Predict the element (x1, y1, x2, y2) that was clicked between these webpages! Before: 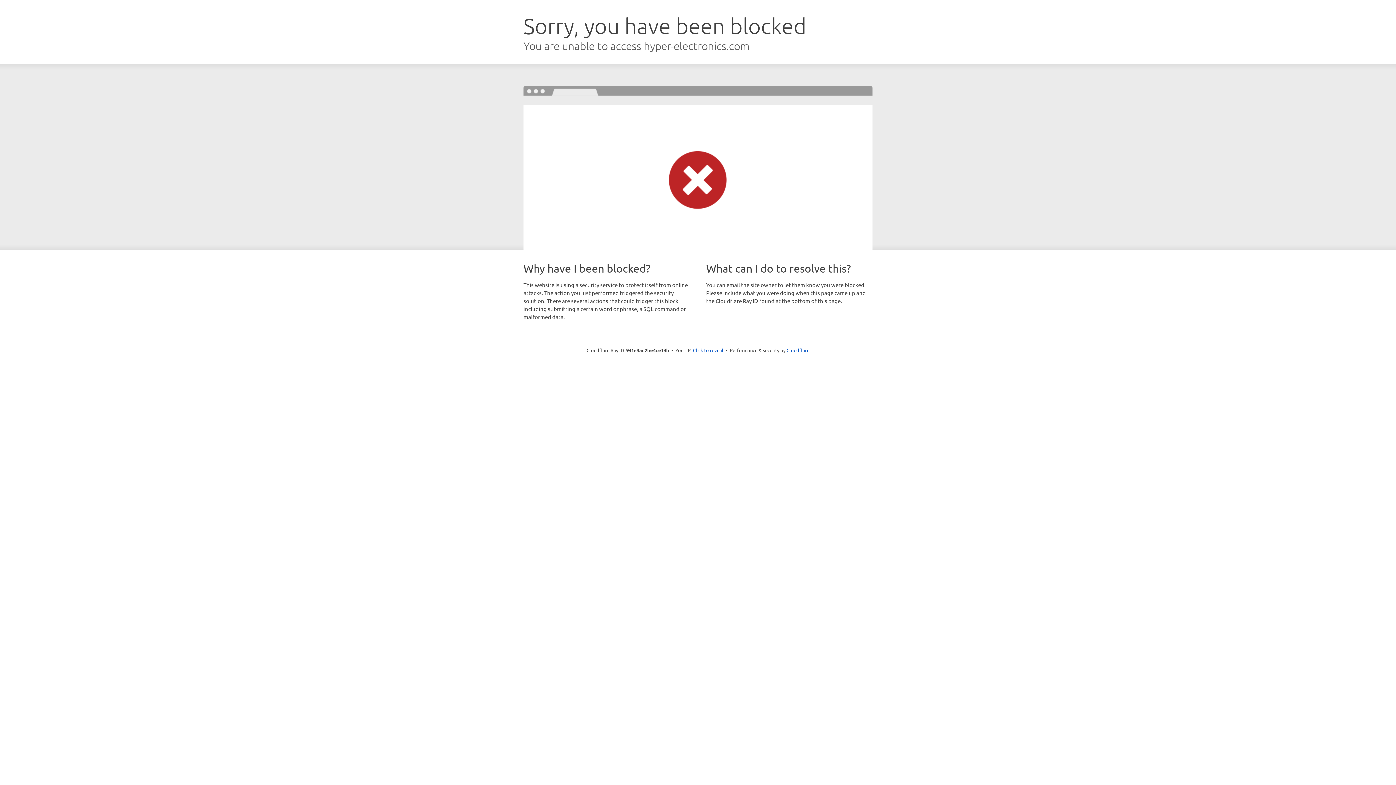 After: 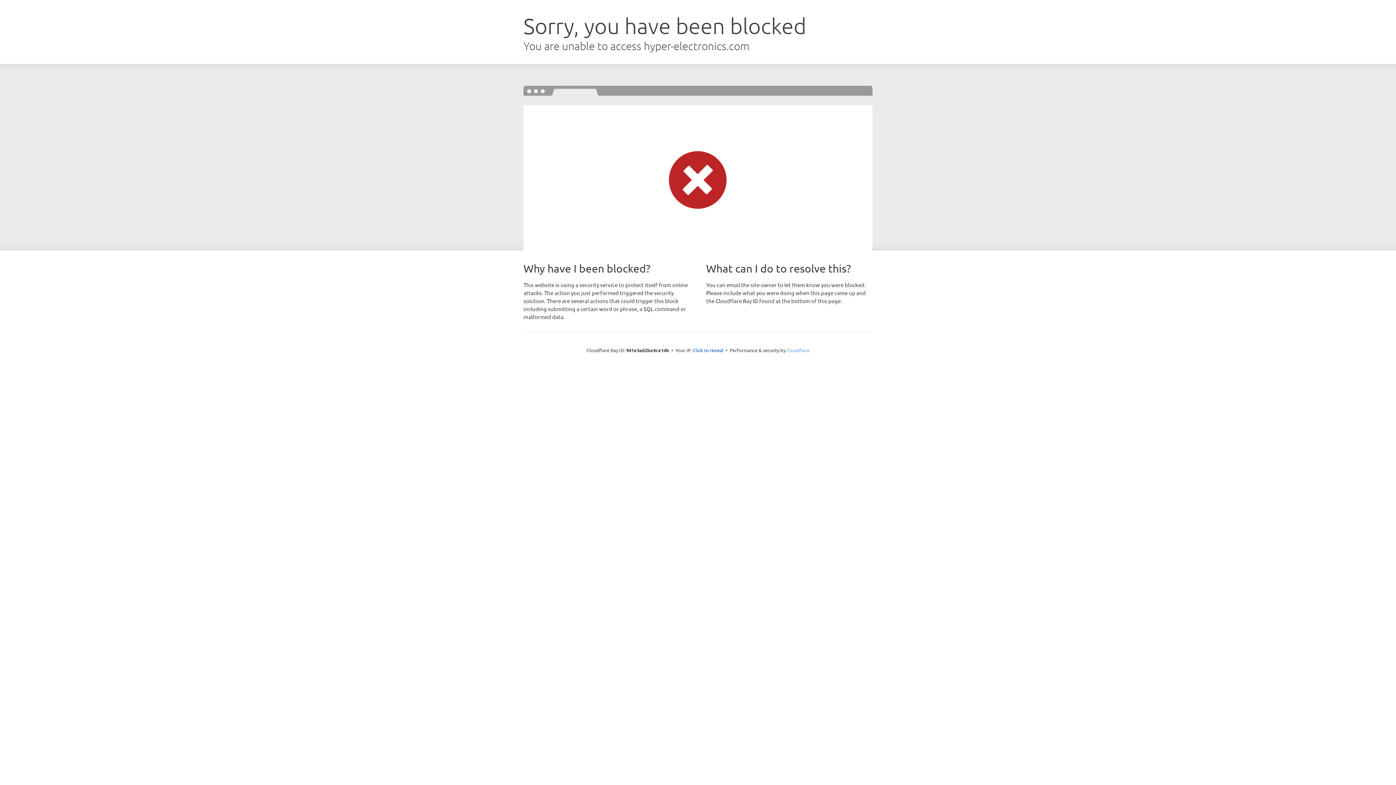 Action: label: Cloudflare bbox: (786, 347, 809, 353)